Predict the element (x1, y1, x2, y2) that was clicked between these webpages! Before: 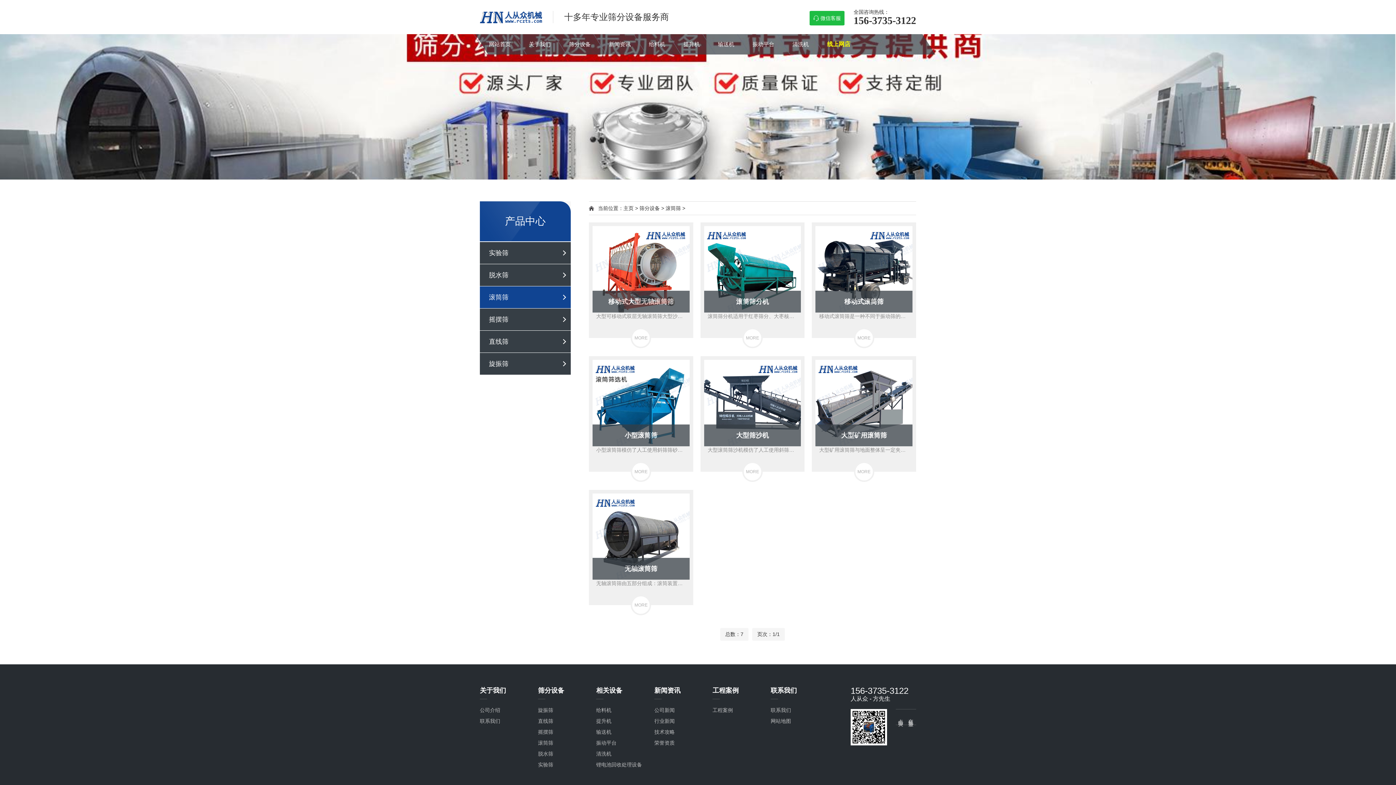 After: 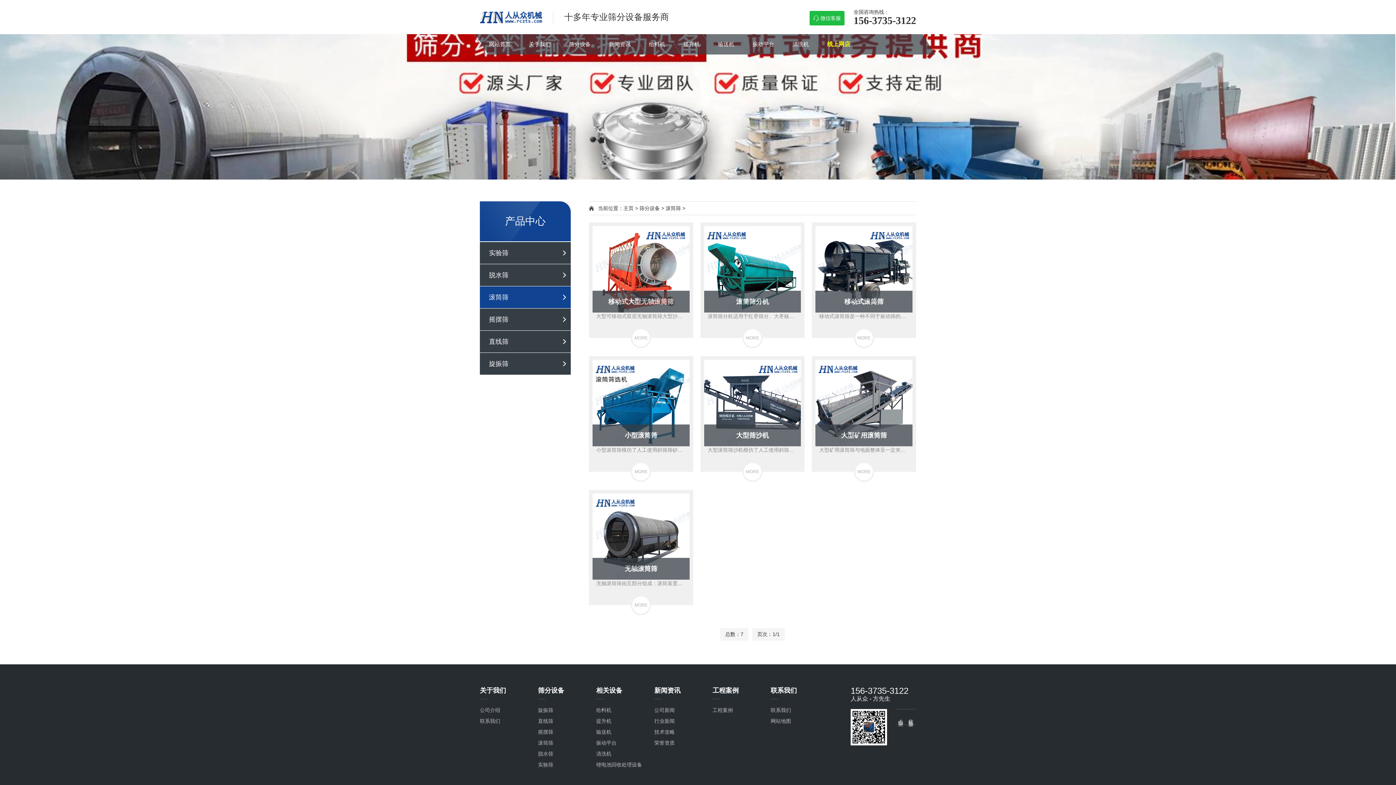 Action: bbox: (809, 10, 844, 25) label: 微信客服